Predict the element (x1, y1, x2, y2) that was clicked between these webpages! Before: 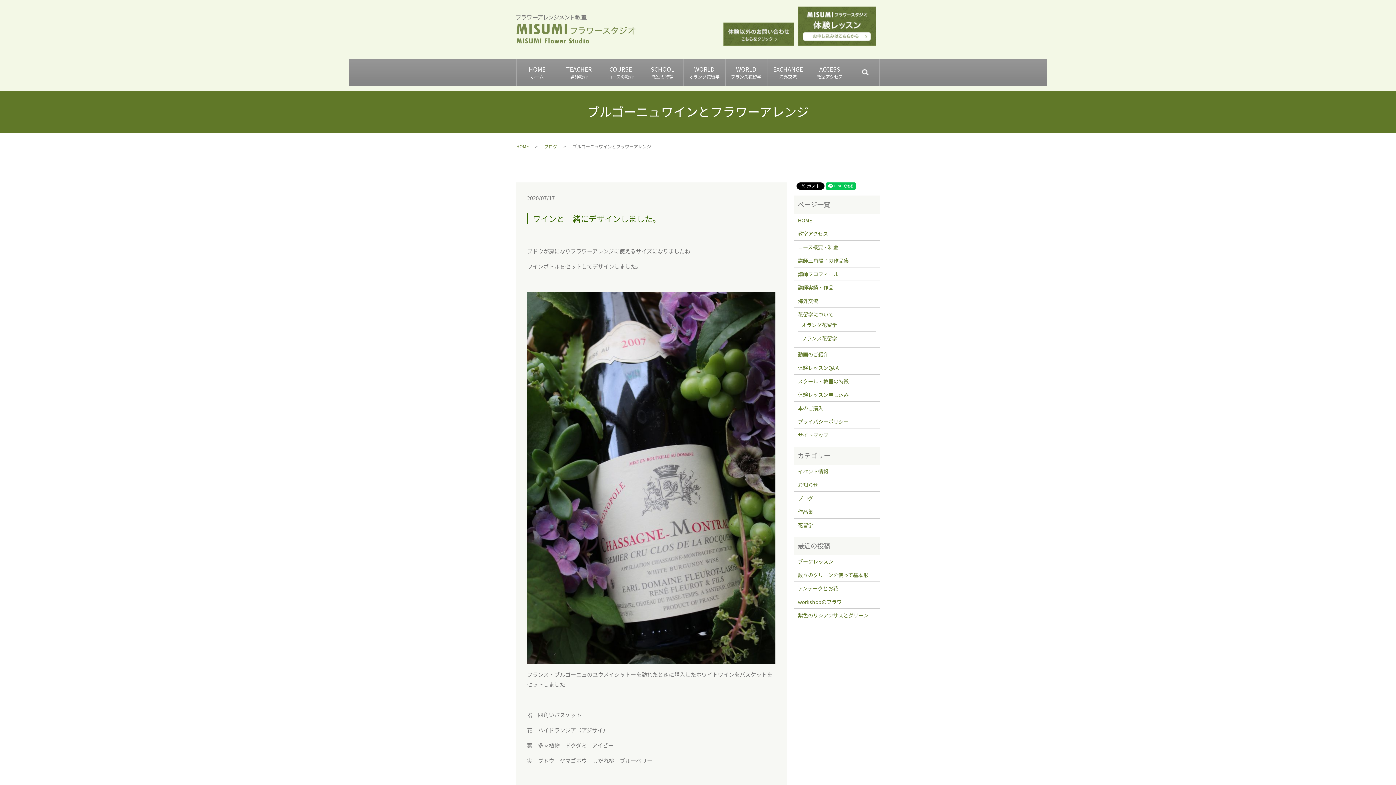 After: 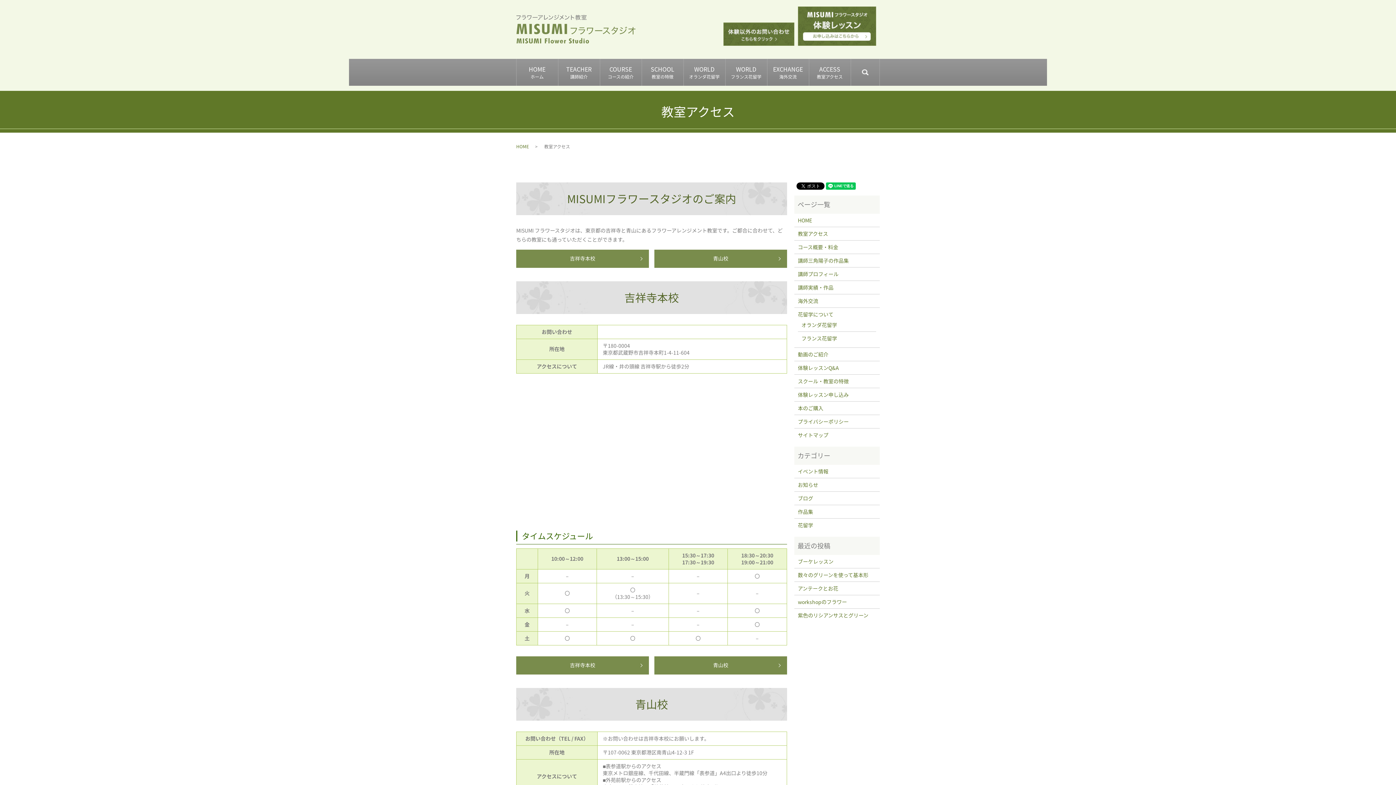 Action: bbox: (798, 229, 876, 237) label: 教室アクセス